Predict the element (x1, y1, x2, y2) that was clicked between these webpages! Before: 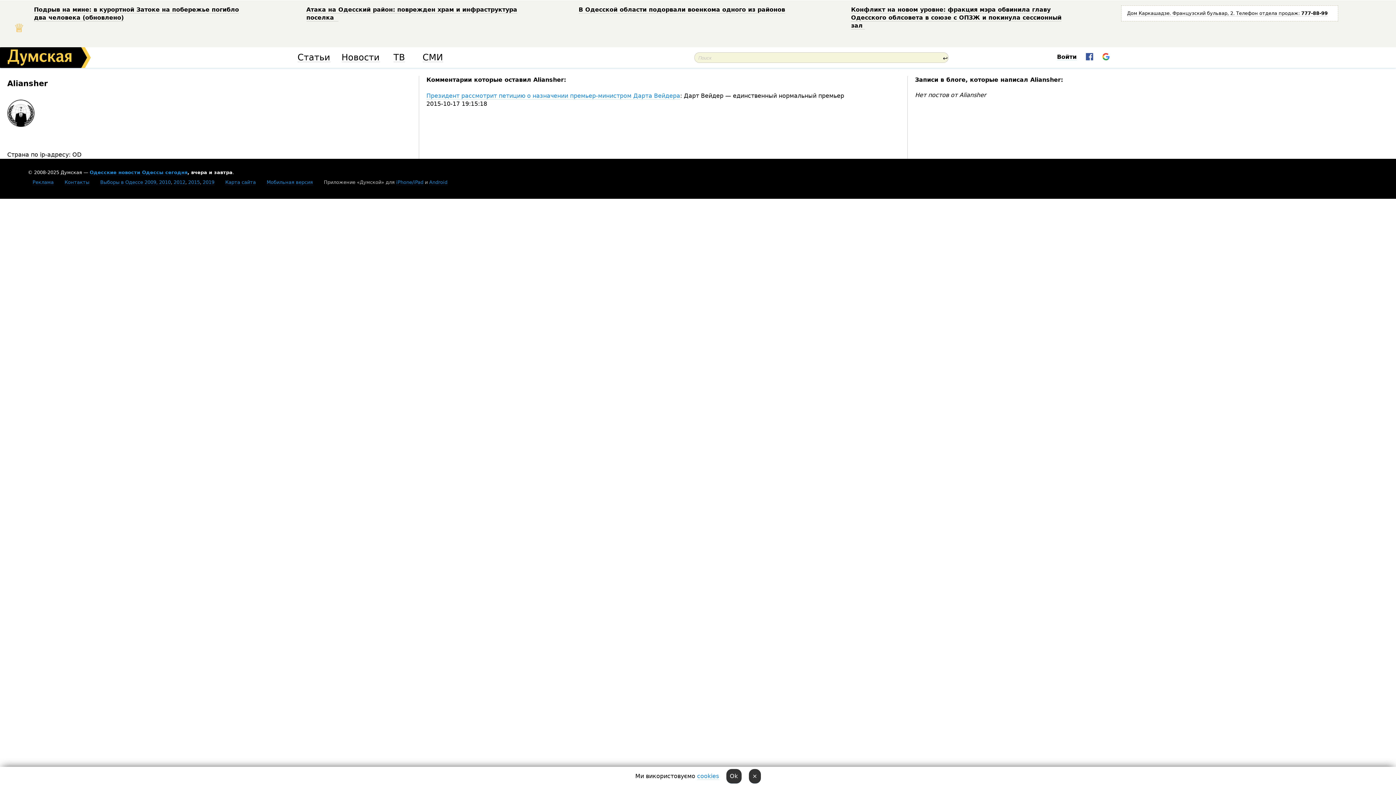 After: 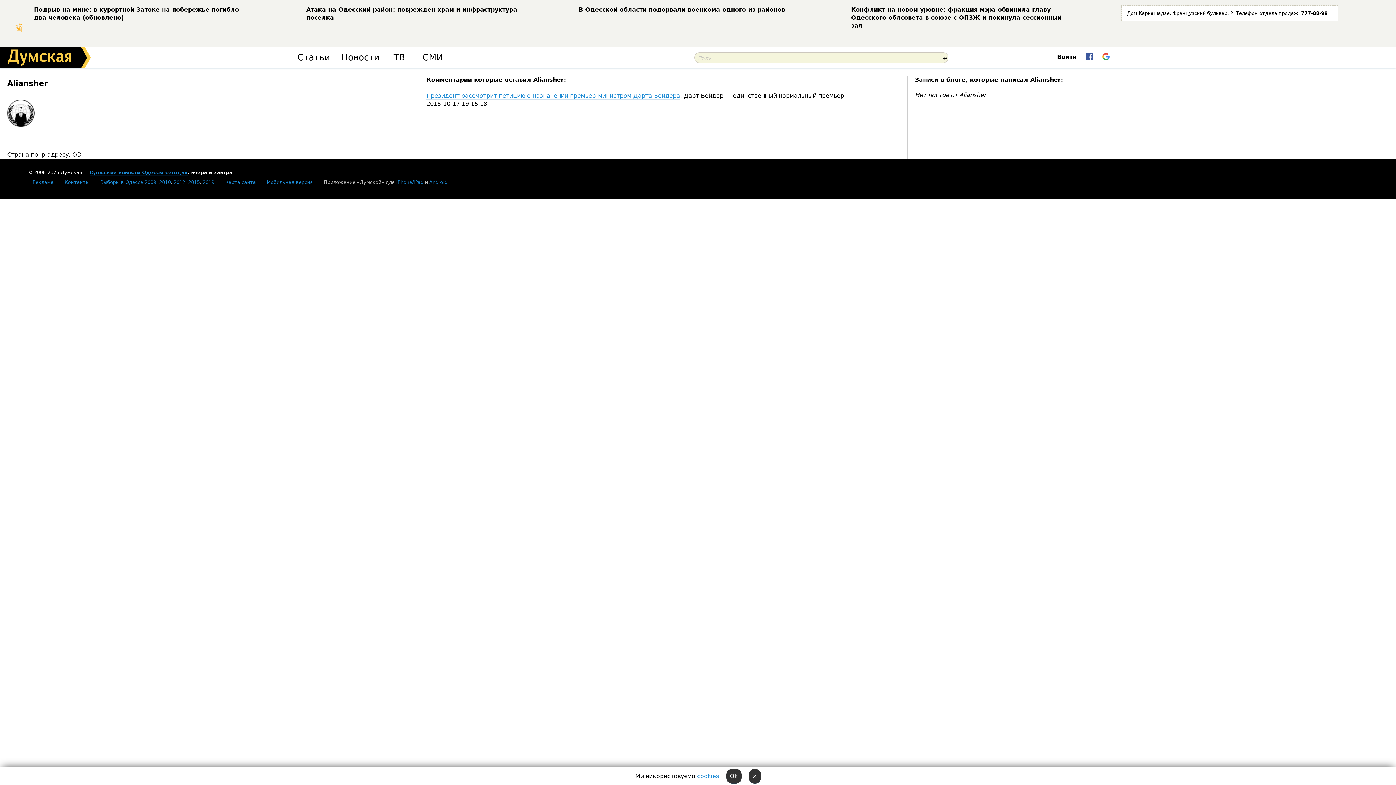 Action: label: Мобильная версия bbox: (266, 179, 313, 185)